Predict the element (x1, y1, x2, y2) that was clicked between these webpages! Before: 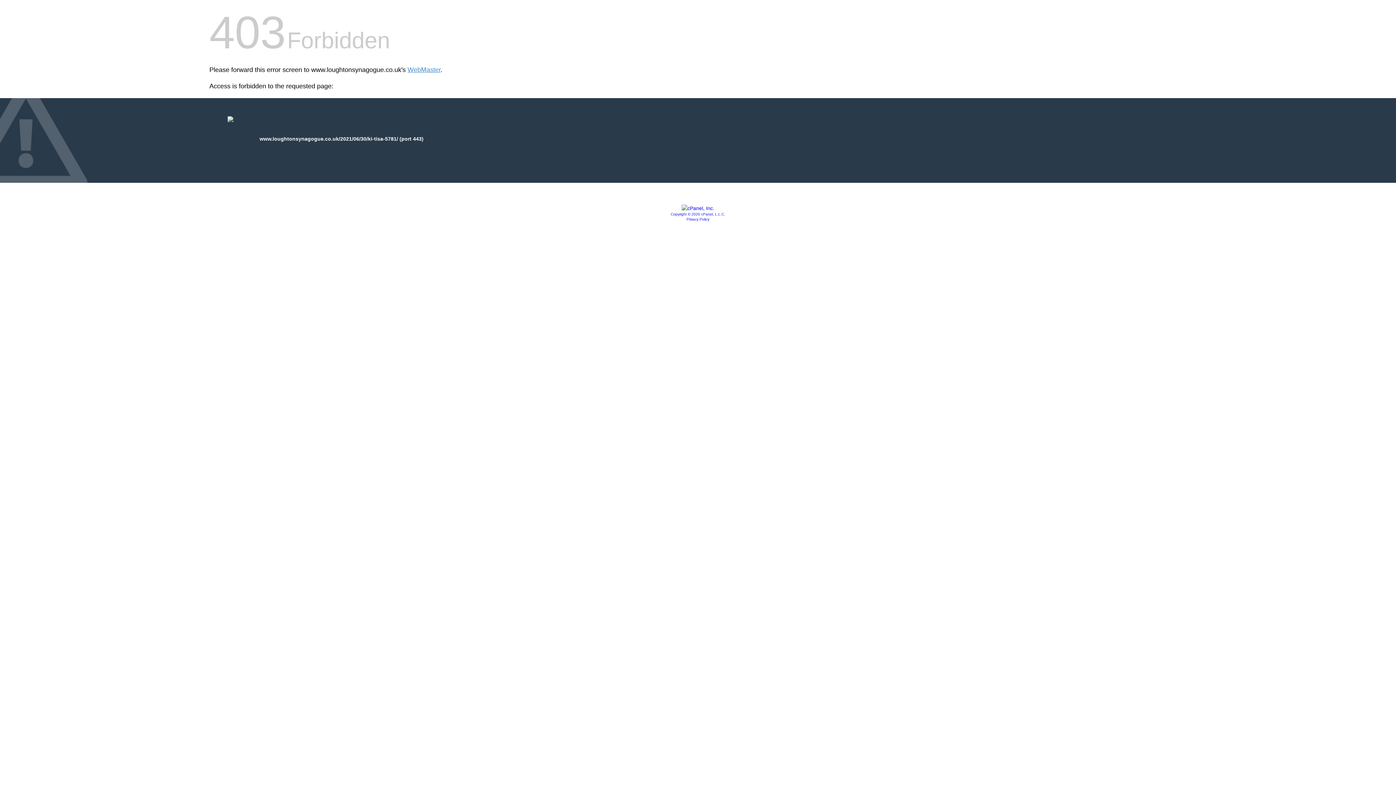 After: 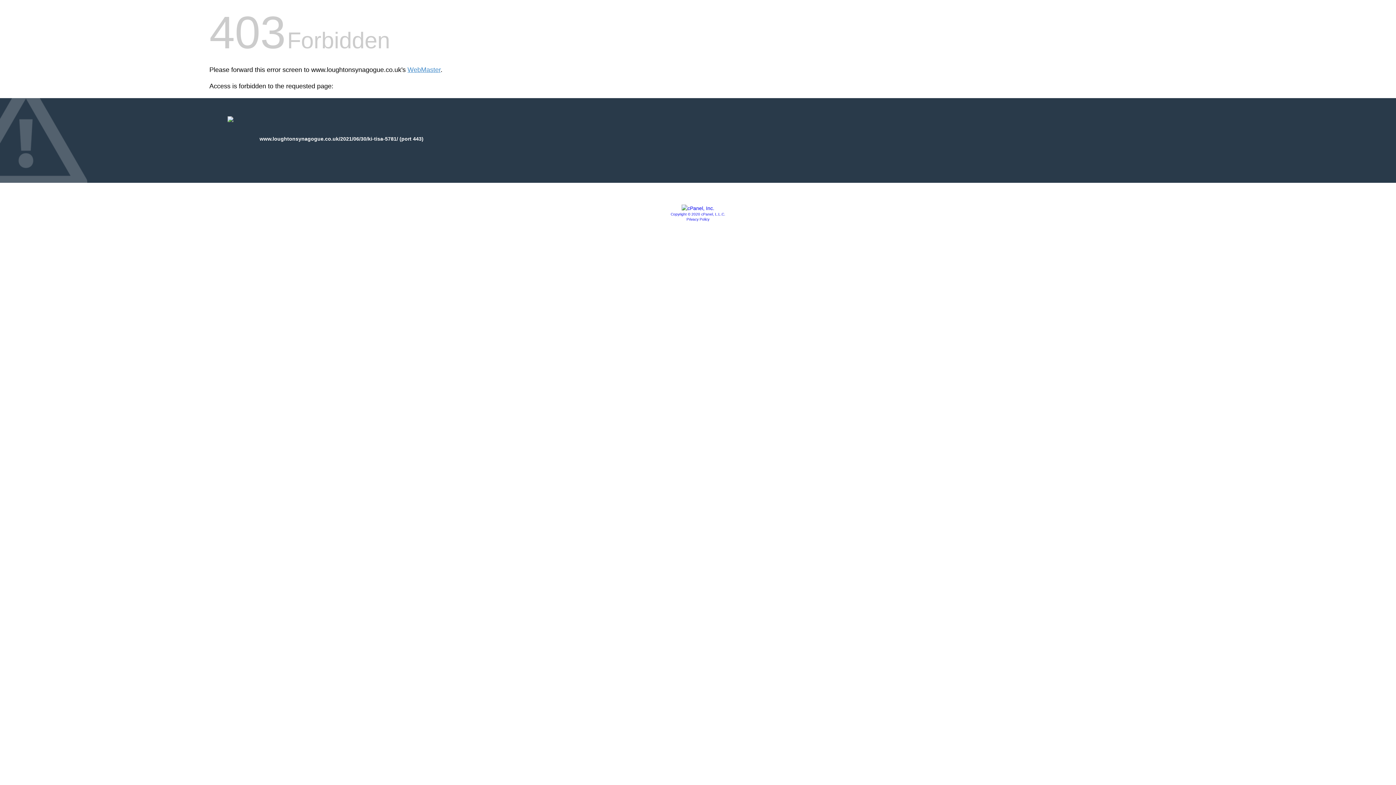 Action: bbox: (686, 217, 709, 221) label: Privacy Policy